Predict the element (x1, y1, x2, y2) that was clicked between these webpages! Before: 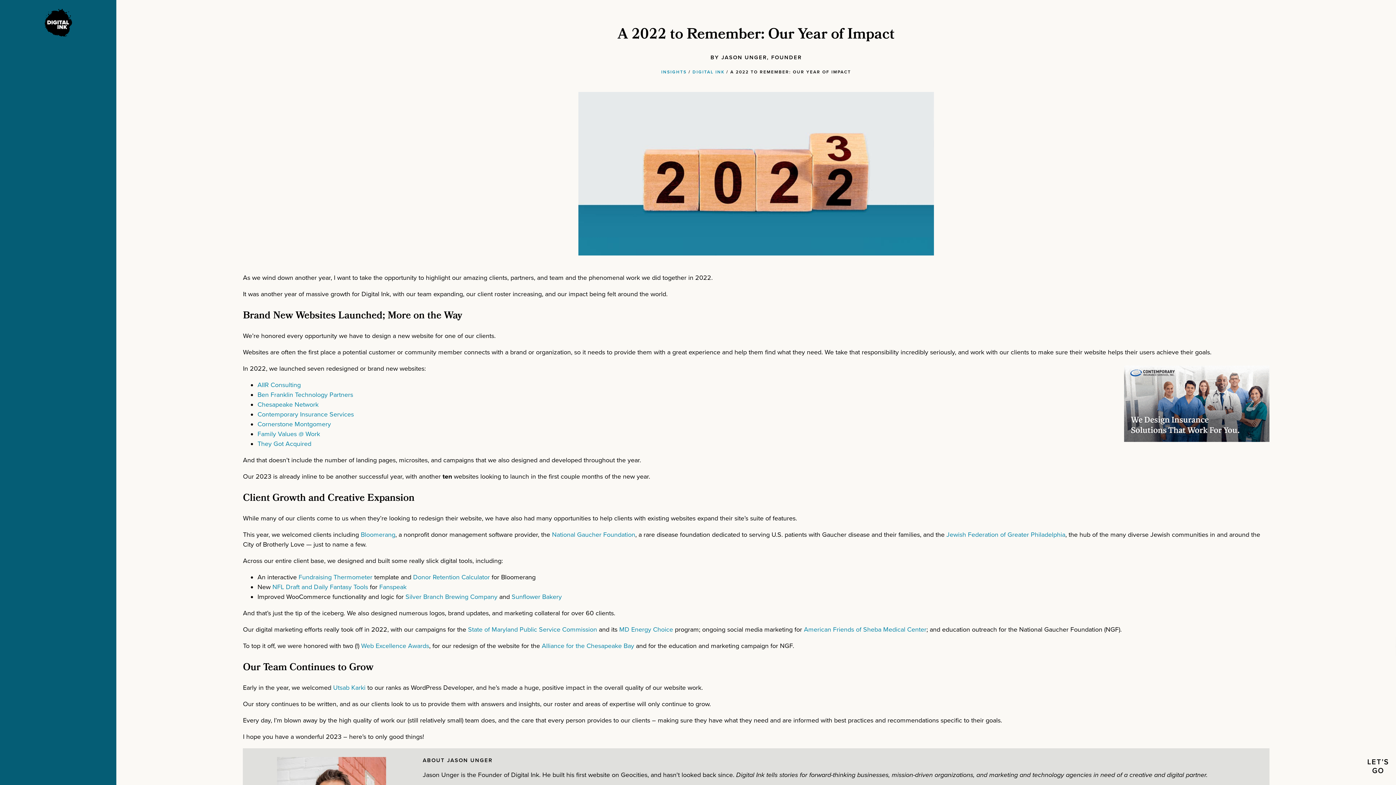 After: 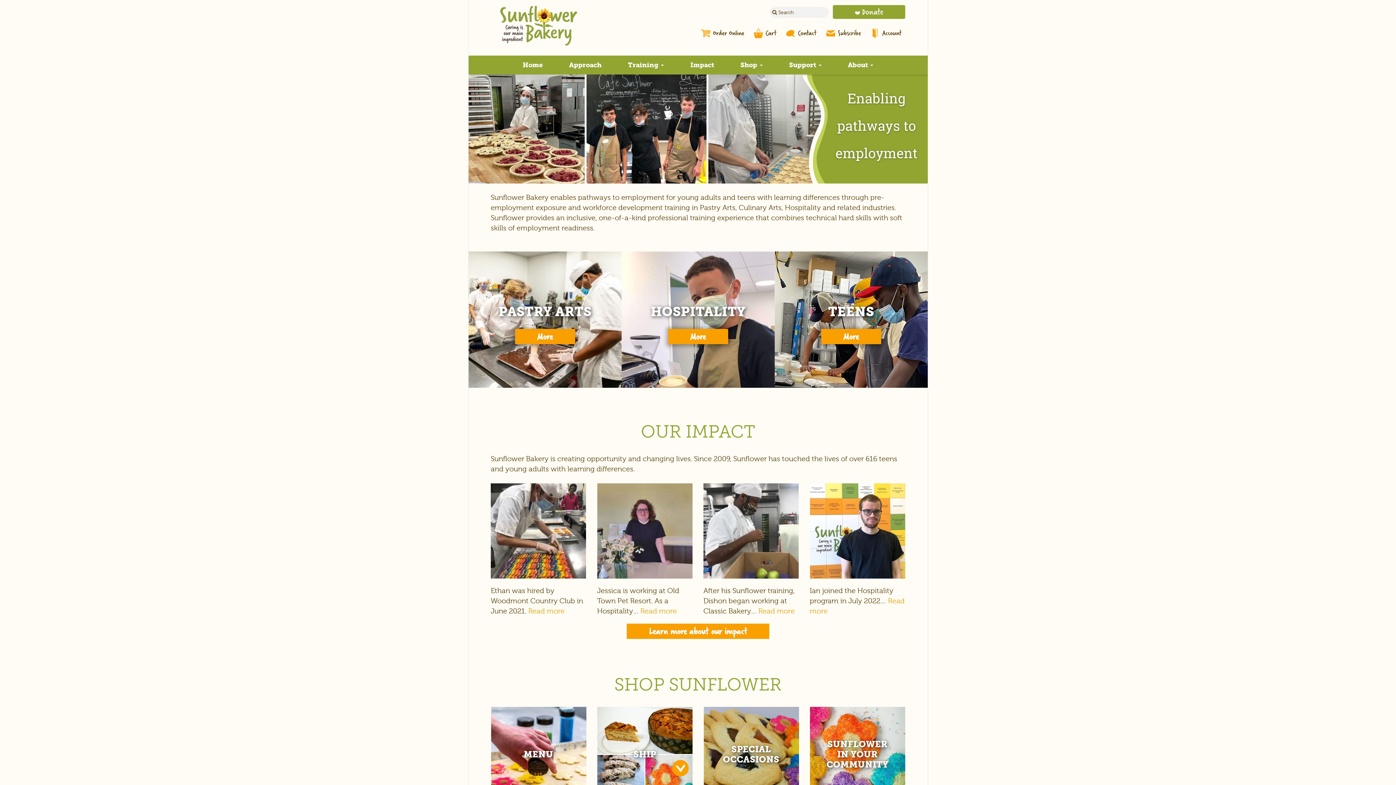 Action: bbox: (511, 593, 561, 601) label: Sunflower Bakery